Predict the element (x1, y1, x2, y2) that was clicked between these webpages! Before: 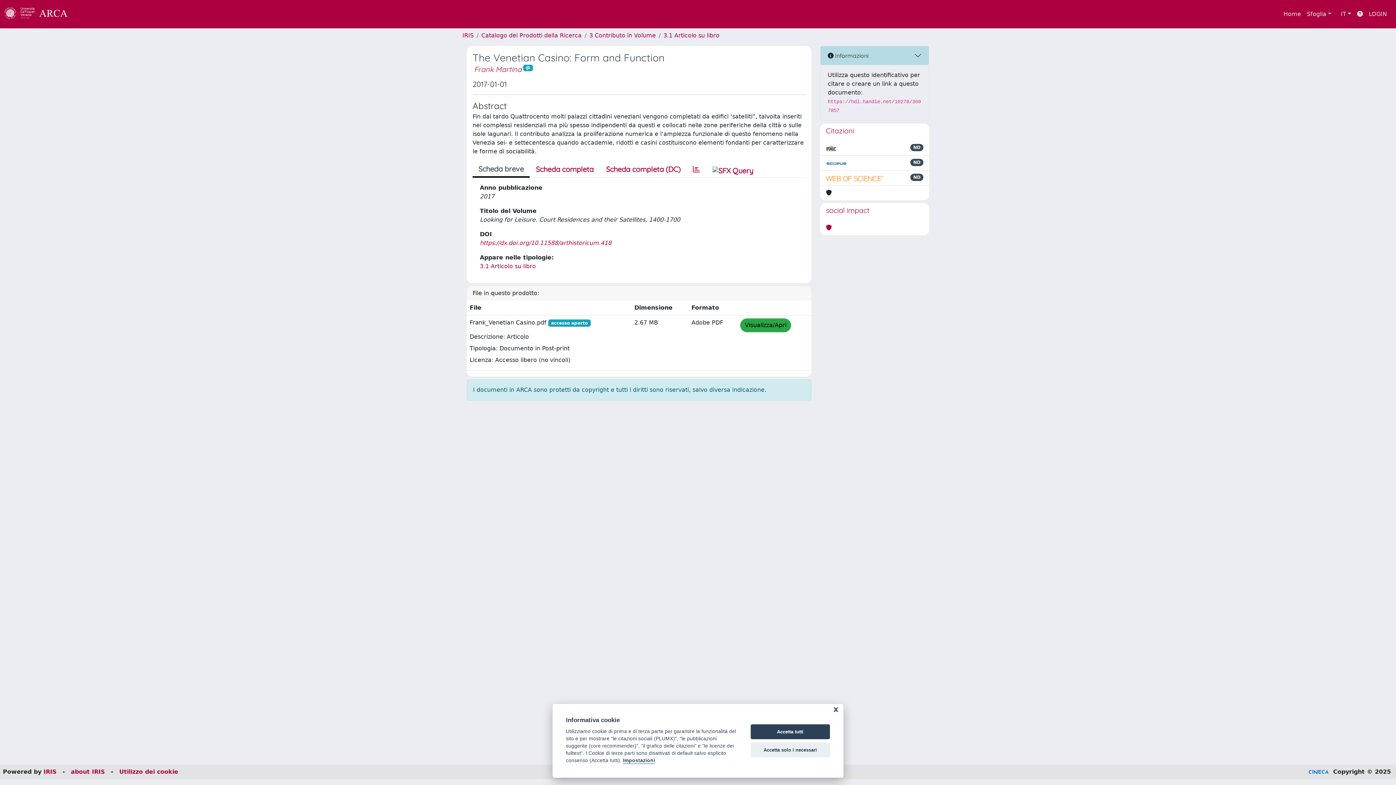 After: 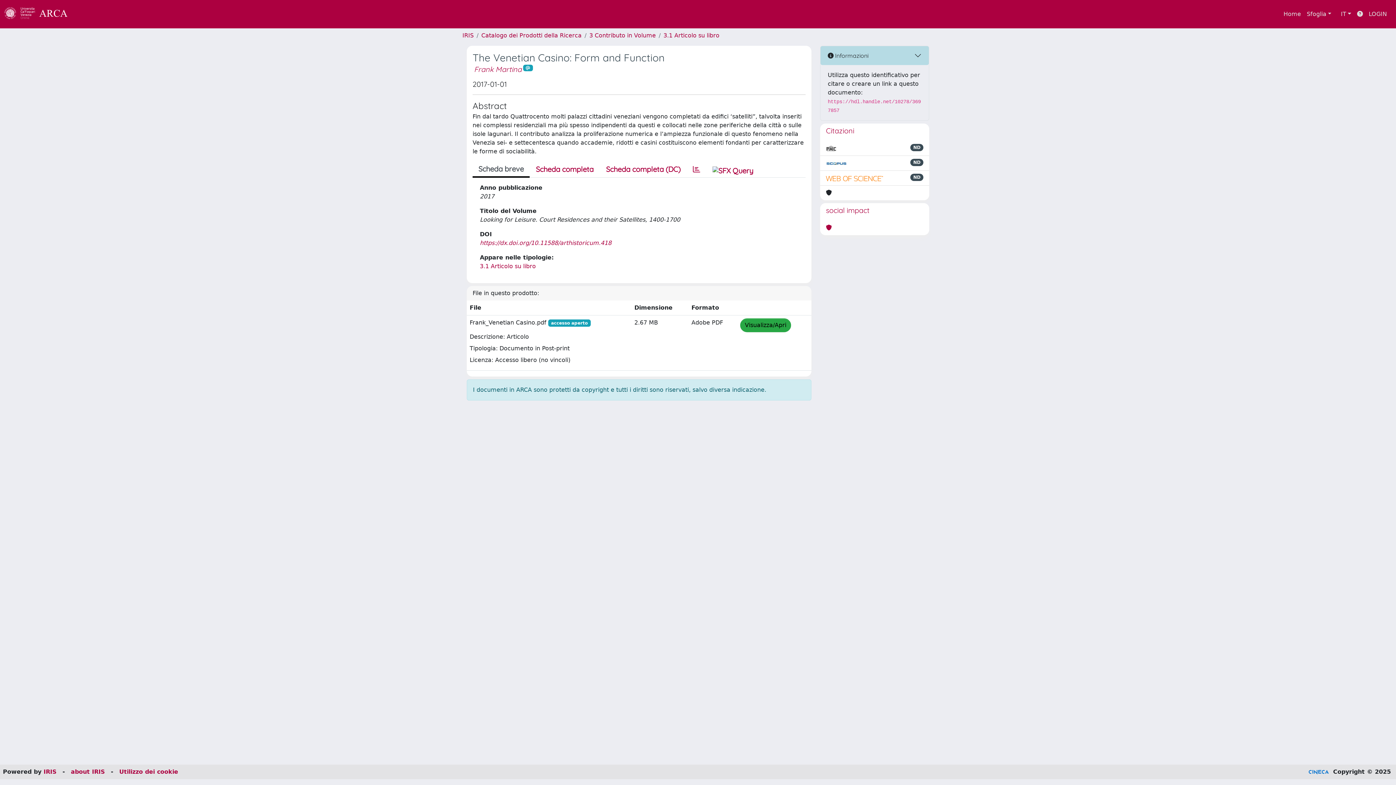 Action: bbox: (750, 742, 830, 757) label: Accetta solo i necessari